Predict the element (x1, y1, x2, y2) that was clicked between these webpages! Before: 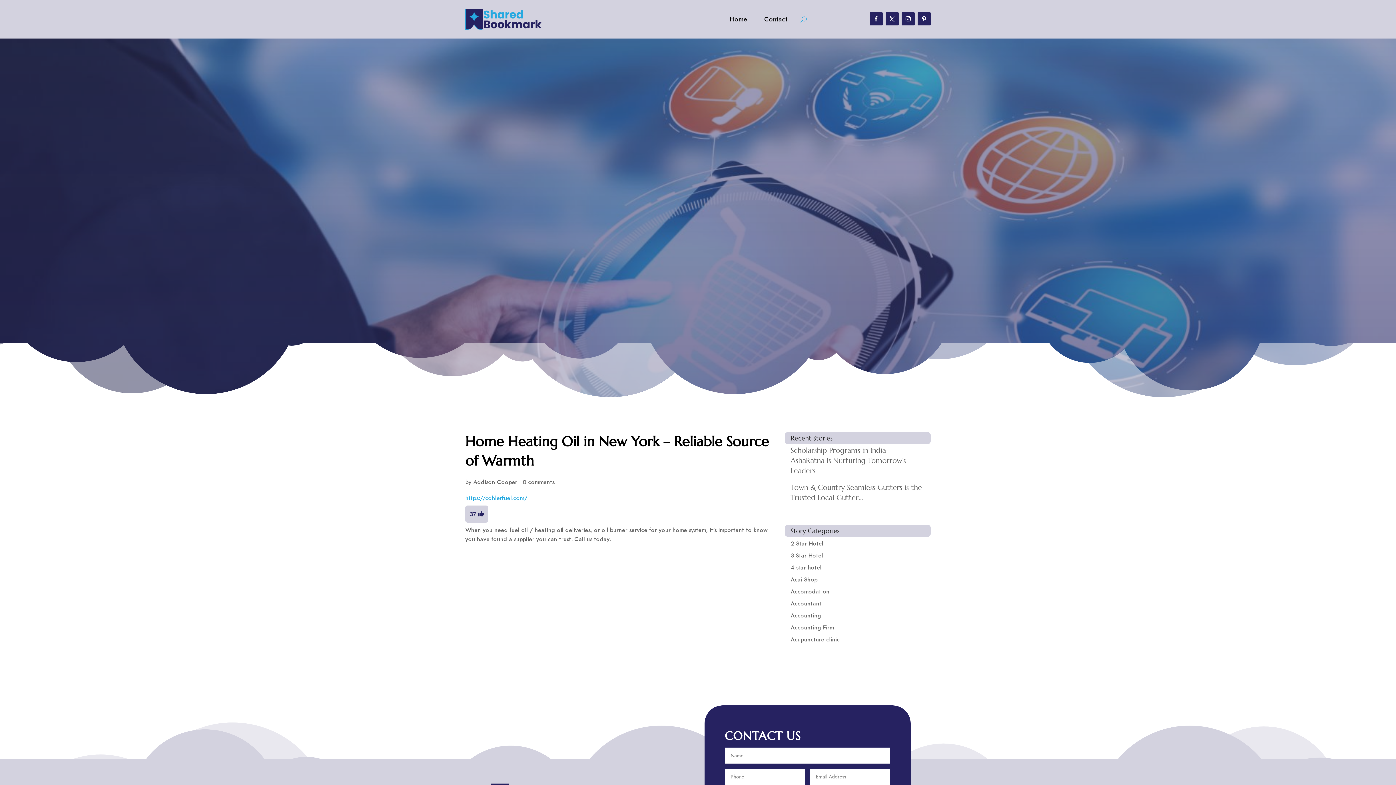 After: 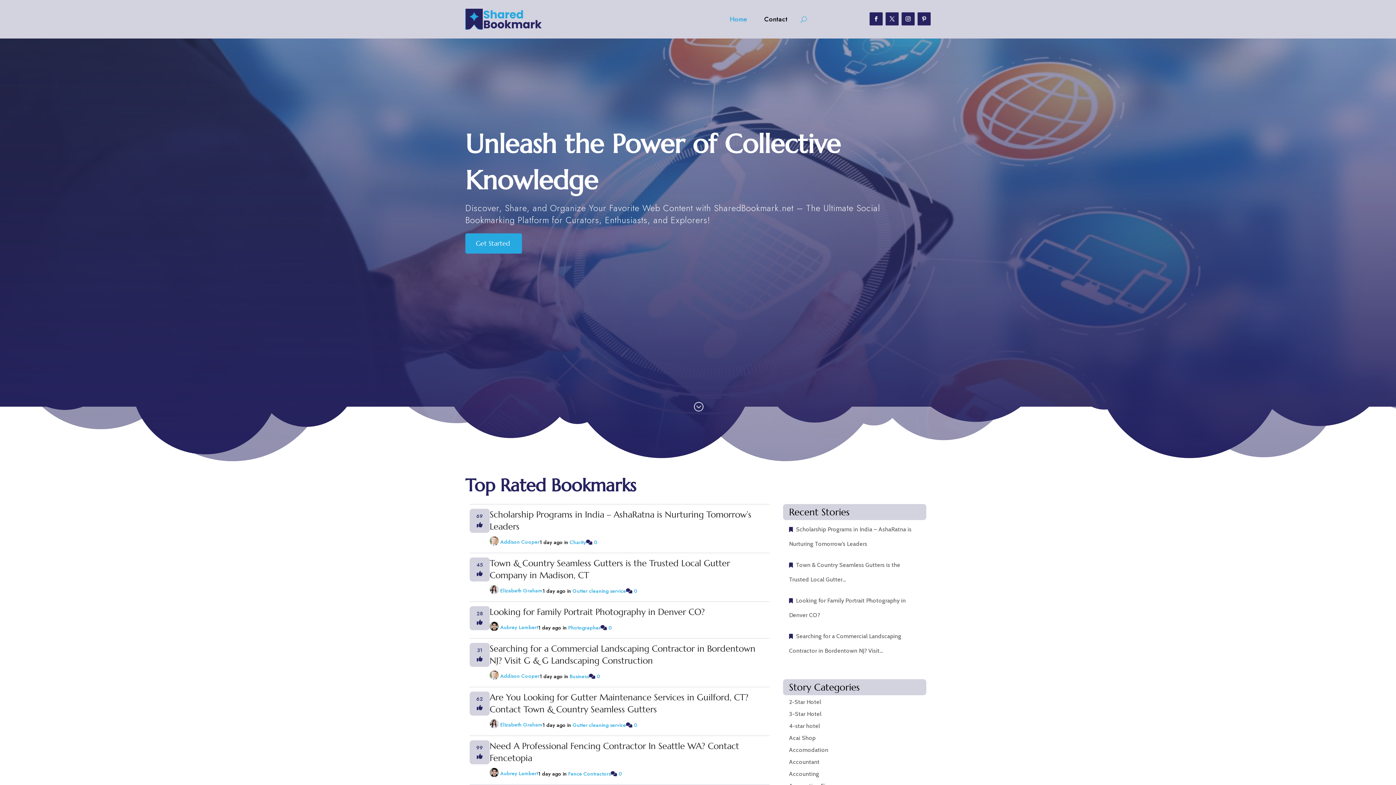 Action: bbox: (729, 5, 747, 33) label: Home